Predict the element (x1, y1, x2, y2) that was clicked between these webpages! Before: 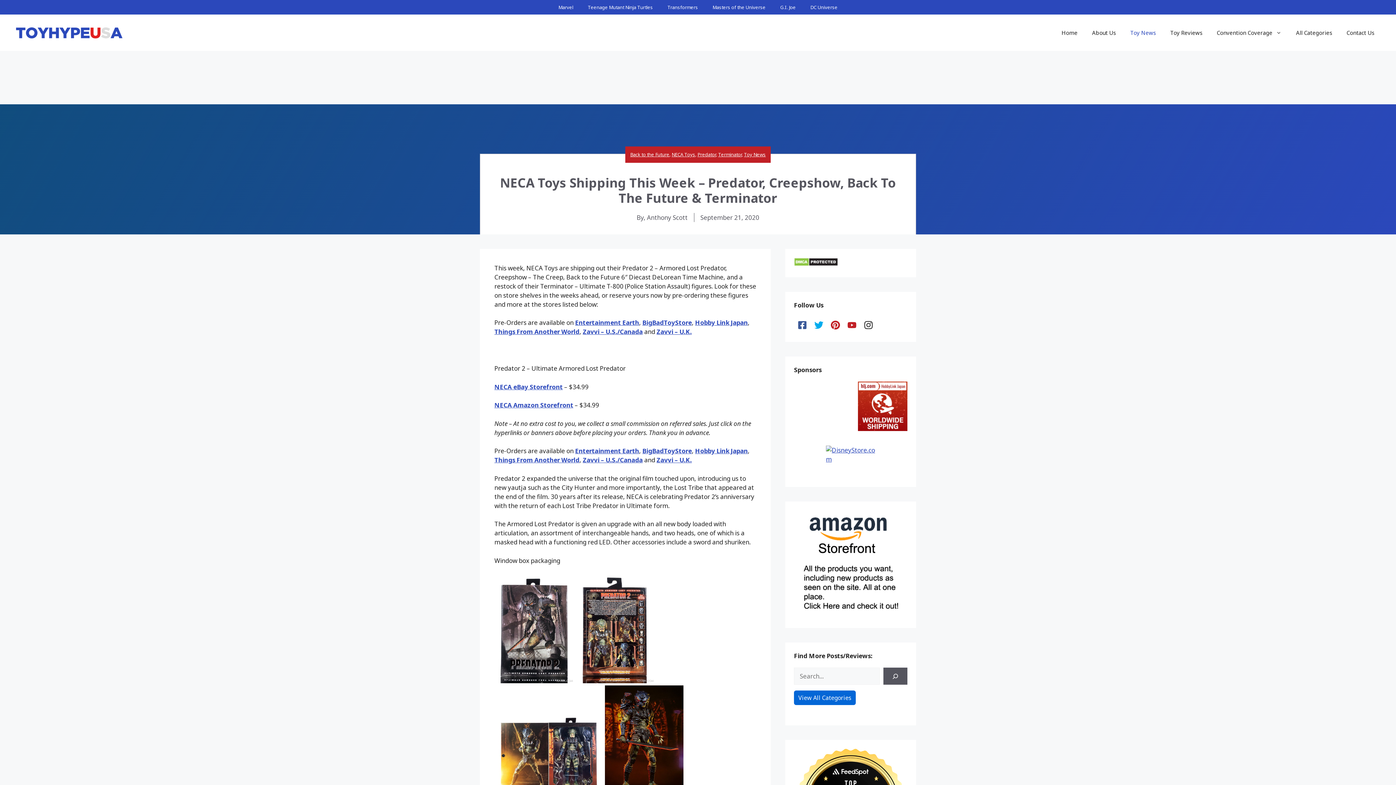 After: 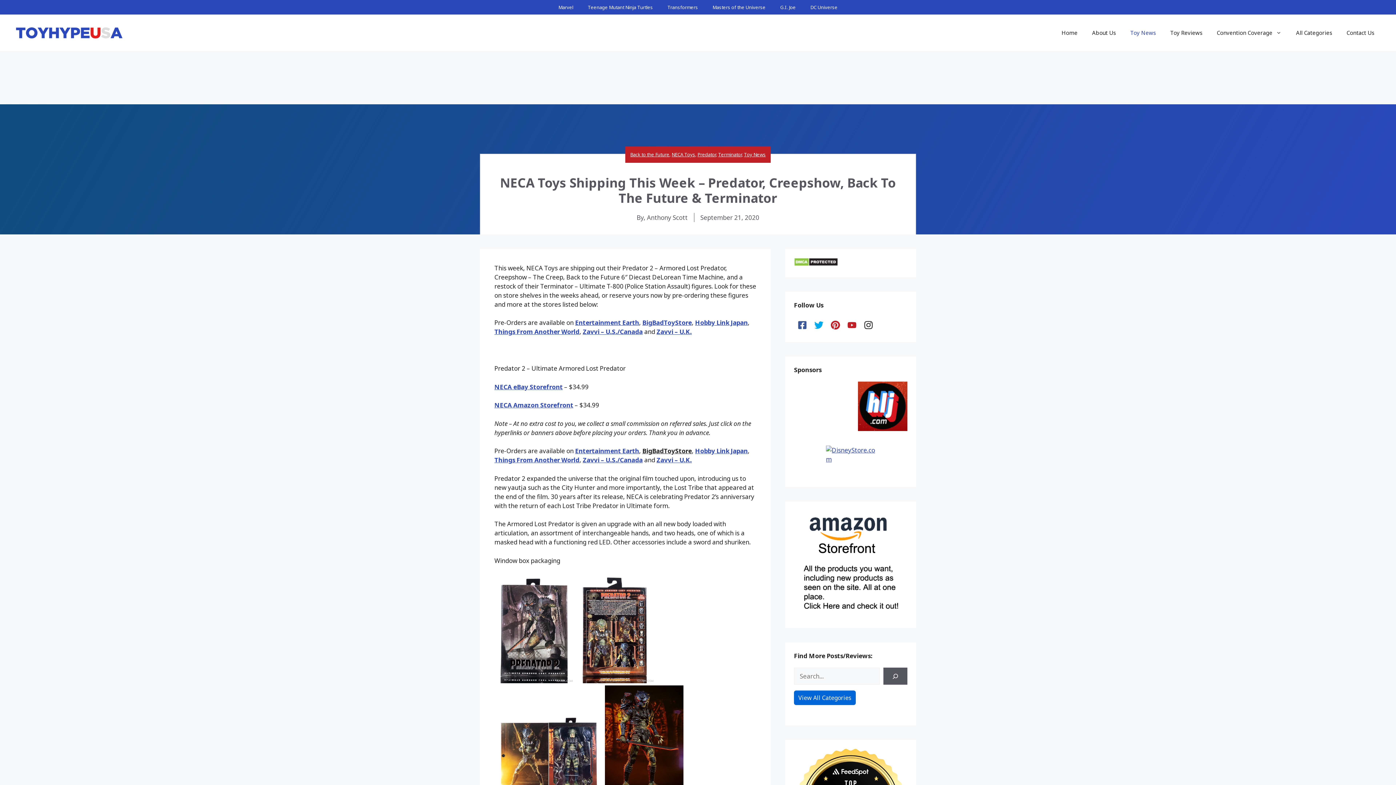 Action: label: BigBadToyStore bbox: (642, 447, 692, 455)